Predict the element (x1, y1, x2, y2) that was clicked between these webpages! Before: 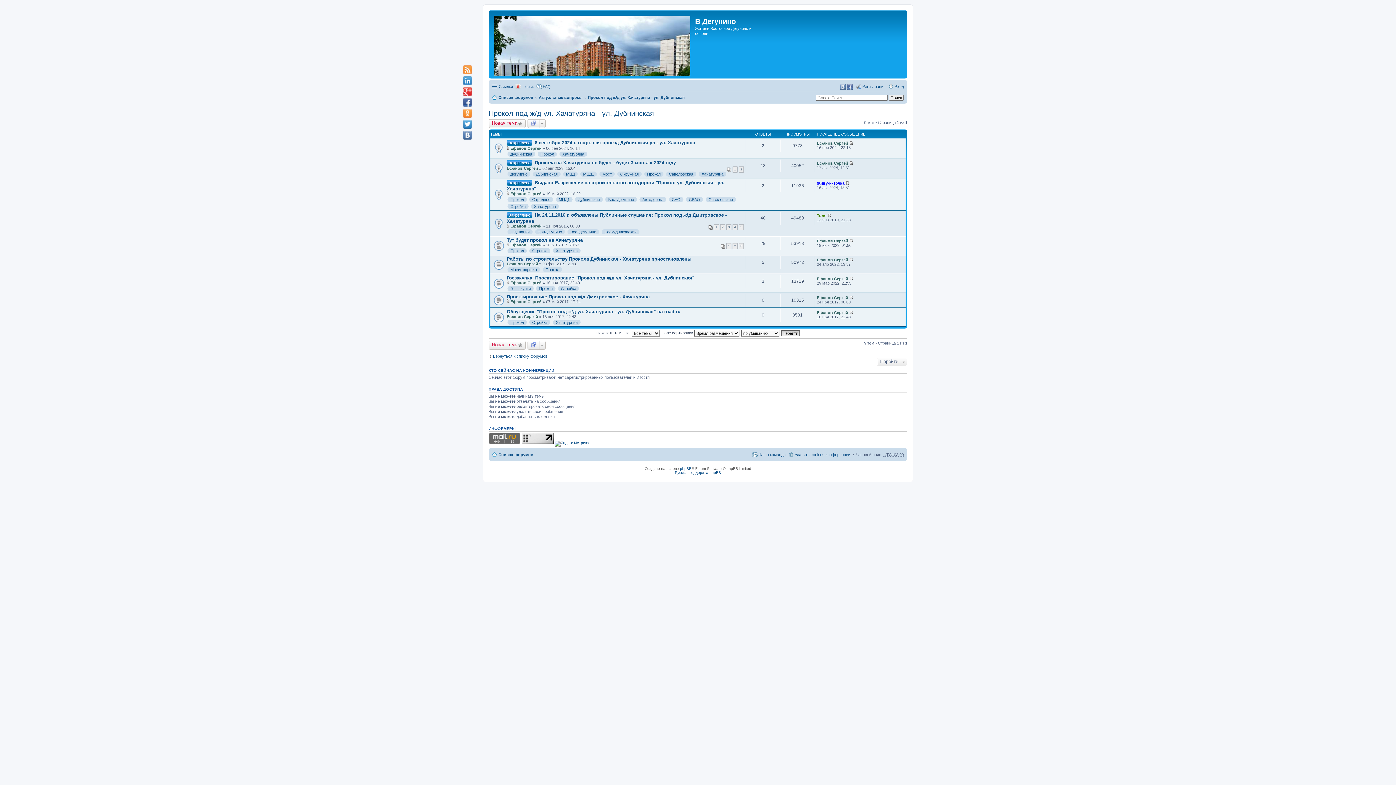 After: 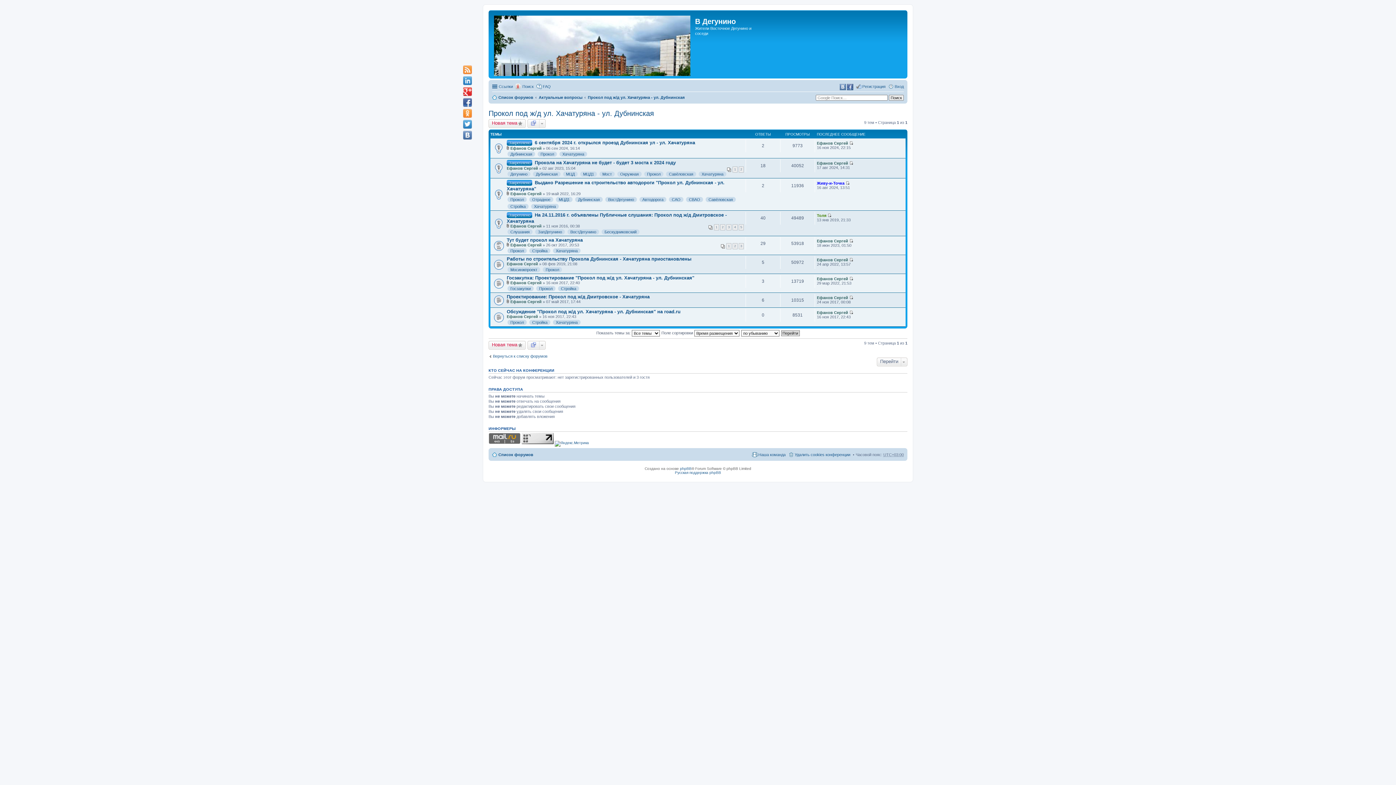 Action: bbox: (463, 120, 472, 128)